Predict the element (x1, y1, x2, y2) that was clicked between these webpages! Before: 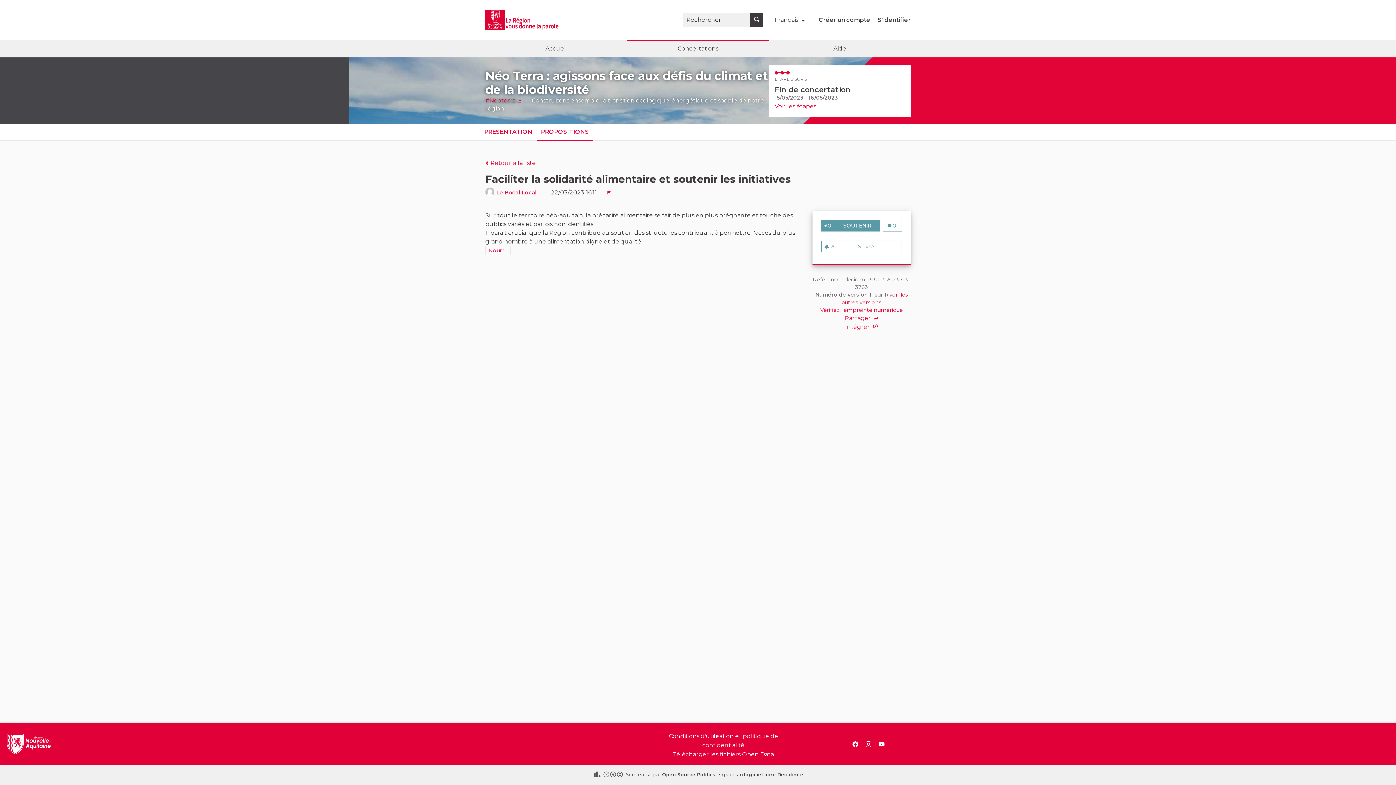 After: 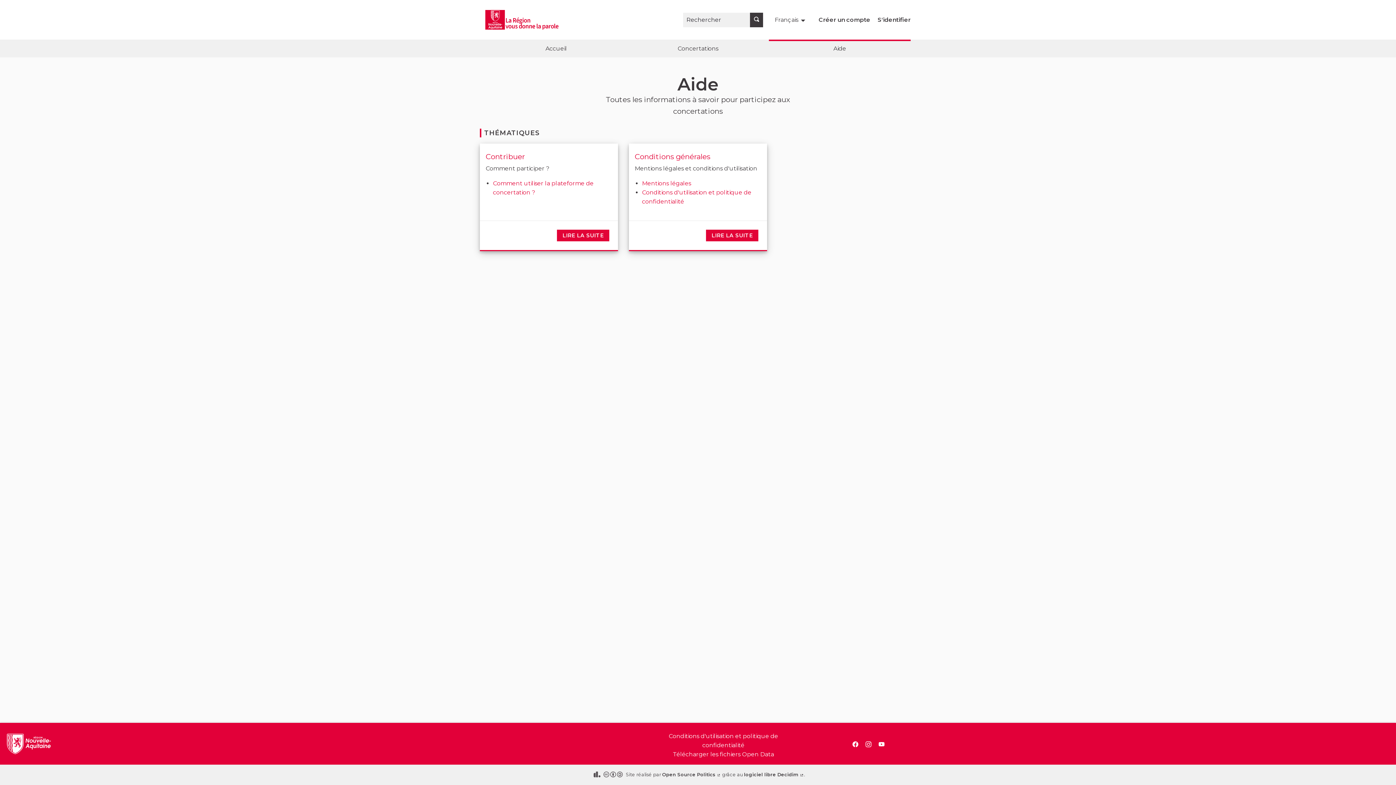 Action: label: Aide bbox: (769, 39, 910, 57)